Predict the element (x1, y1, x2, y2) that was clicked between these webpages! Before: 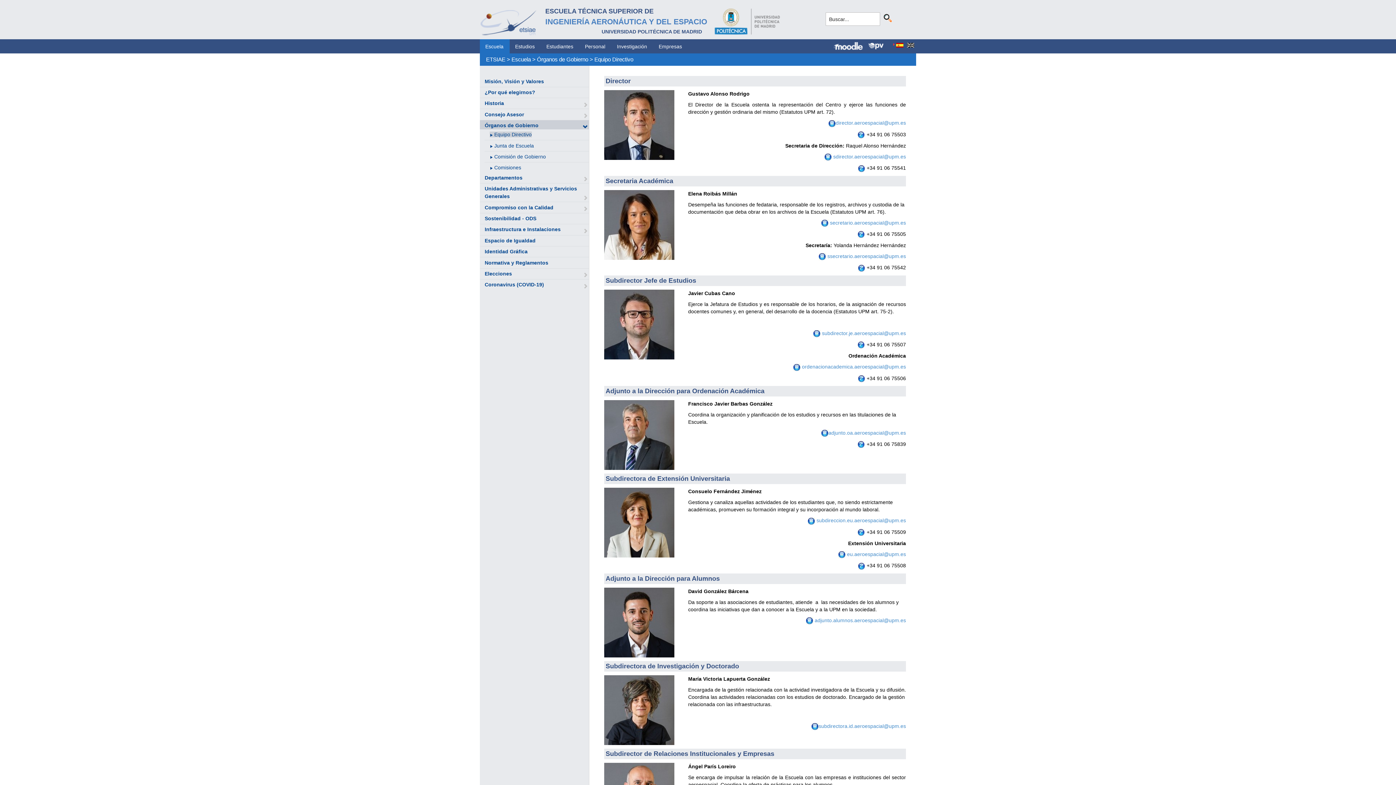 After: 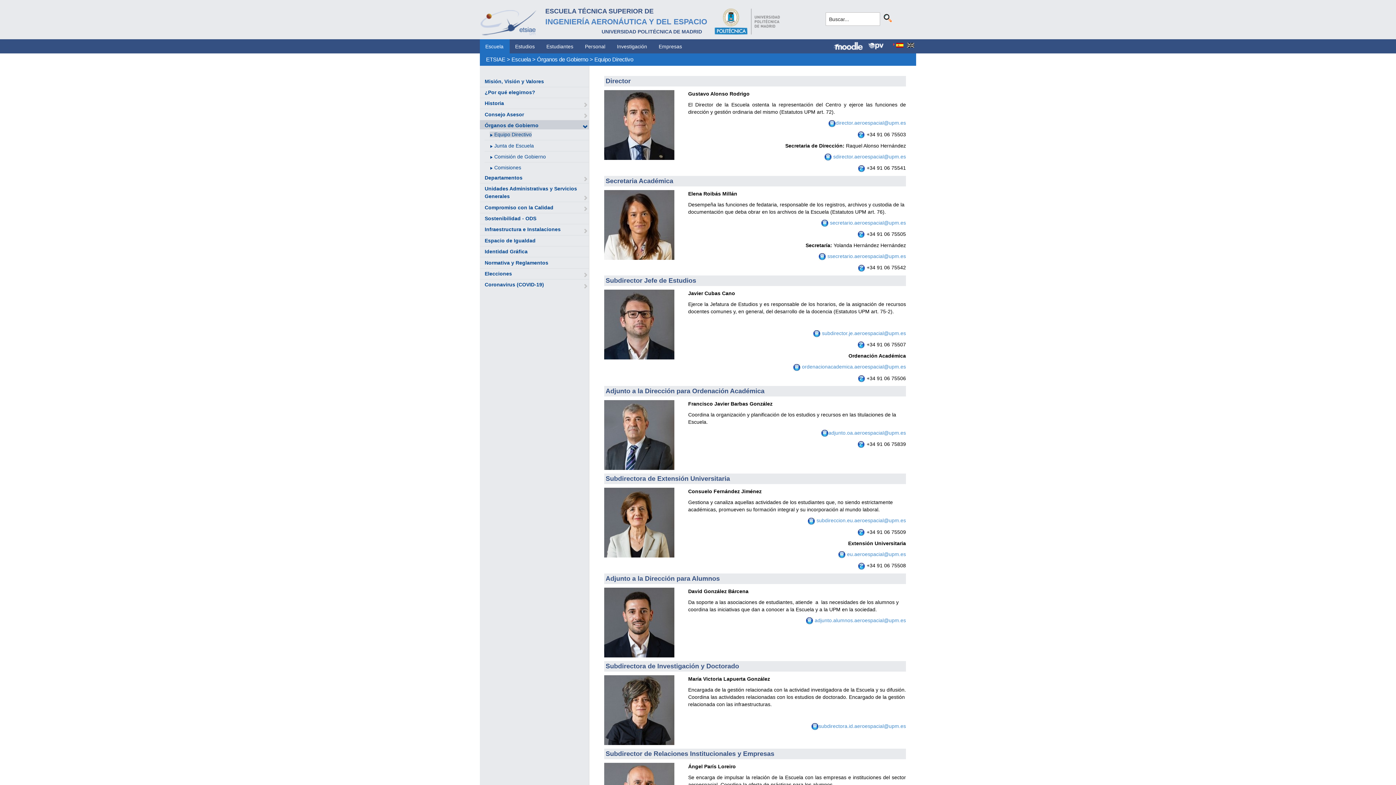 Action: bbox: (834, 43, 868, 49)